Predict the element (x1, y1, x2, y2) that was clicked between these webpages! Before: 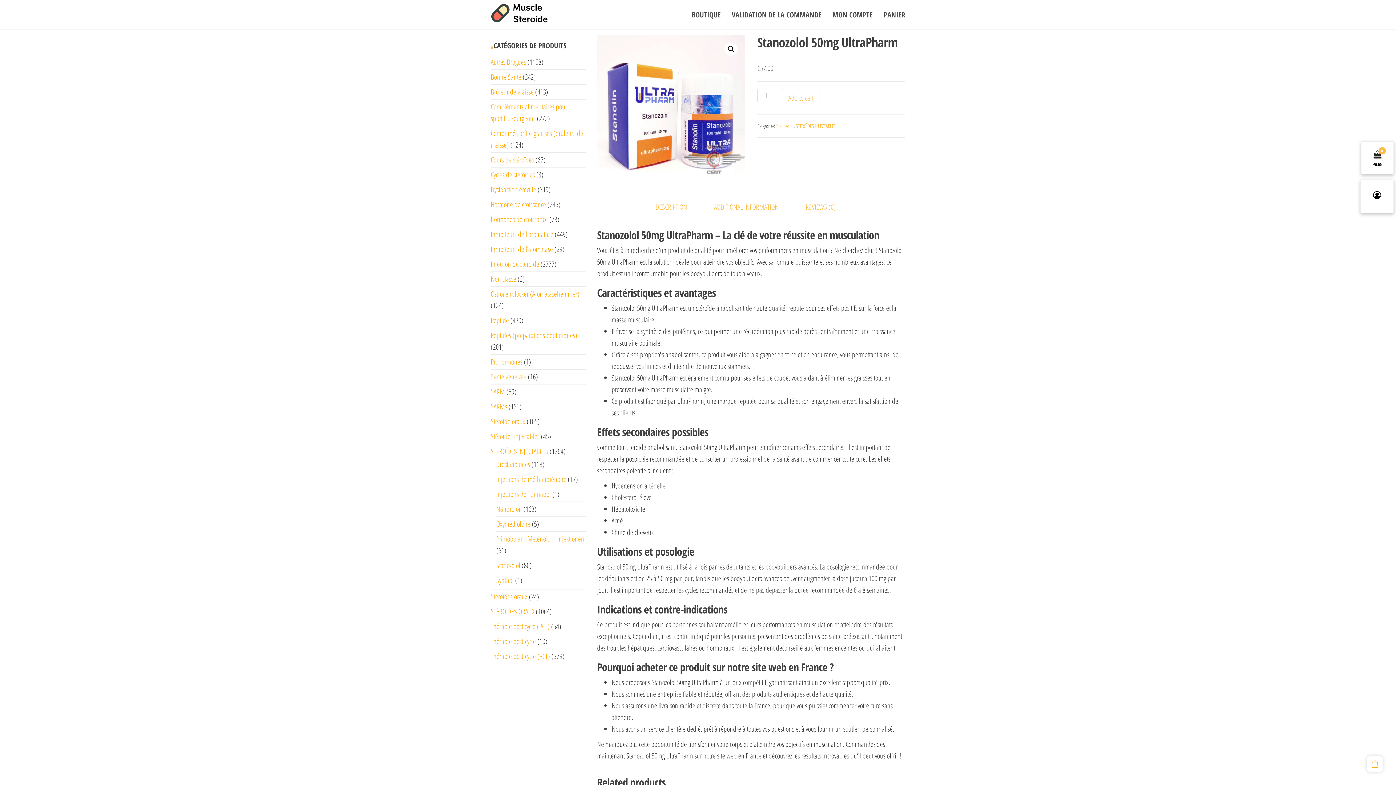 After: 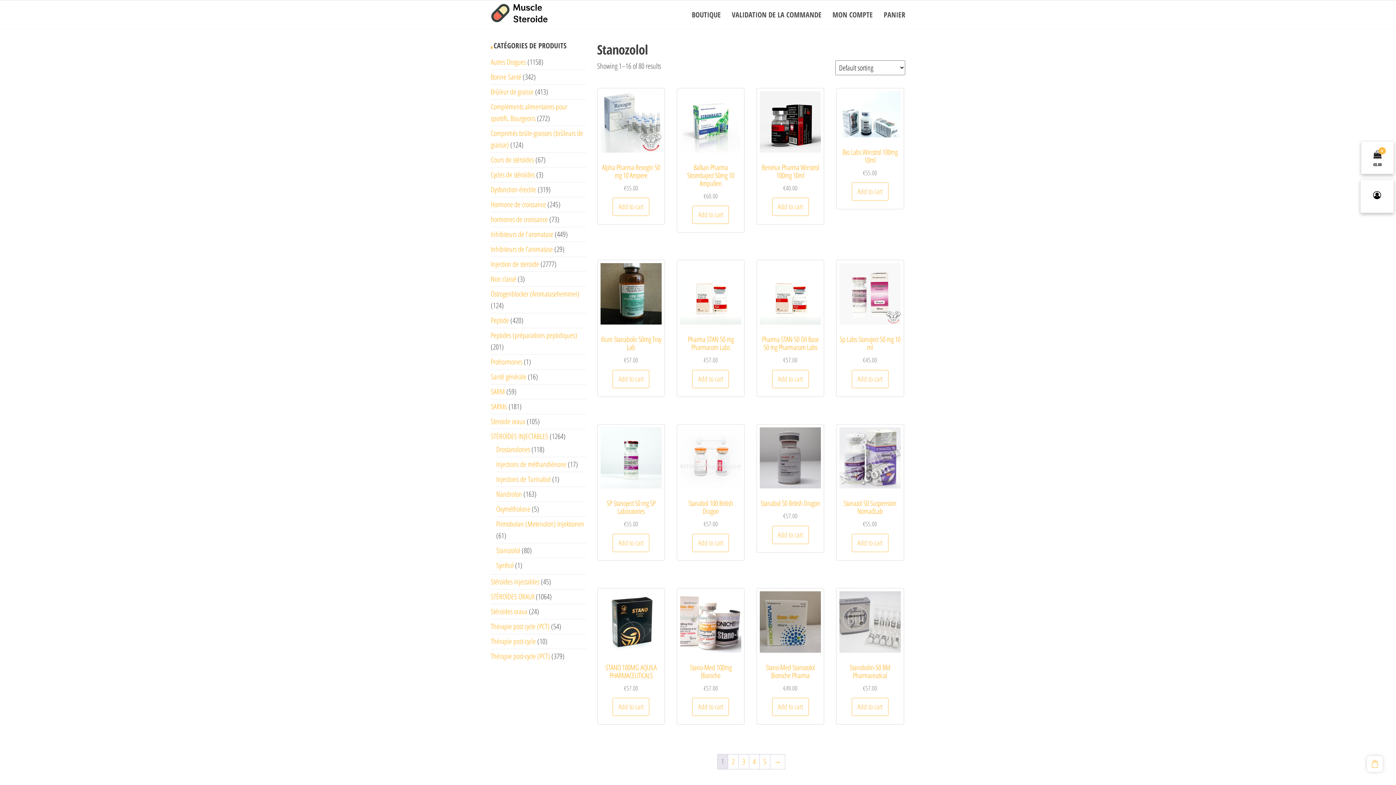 Action: label: Stanozolol bbox: (496, 560, 520, 570)